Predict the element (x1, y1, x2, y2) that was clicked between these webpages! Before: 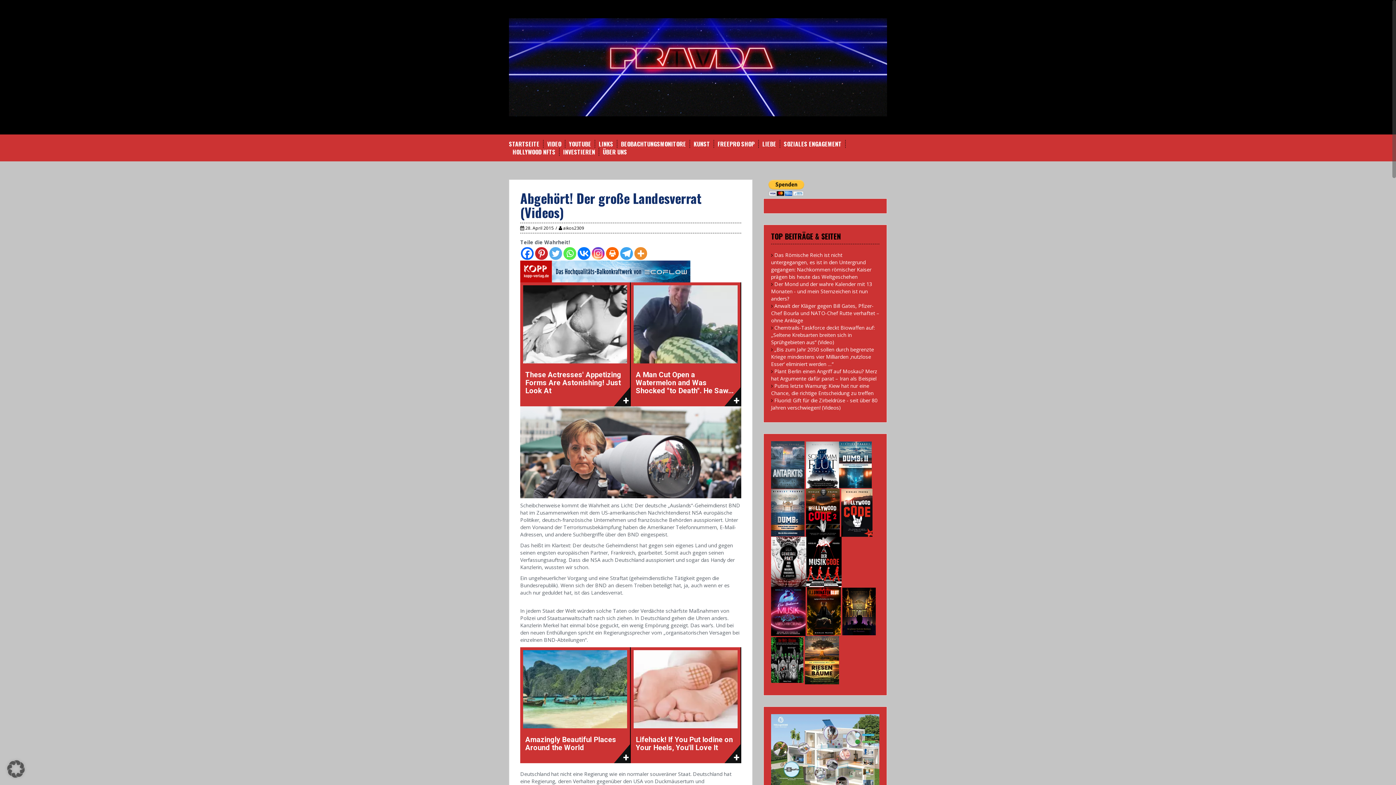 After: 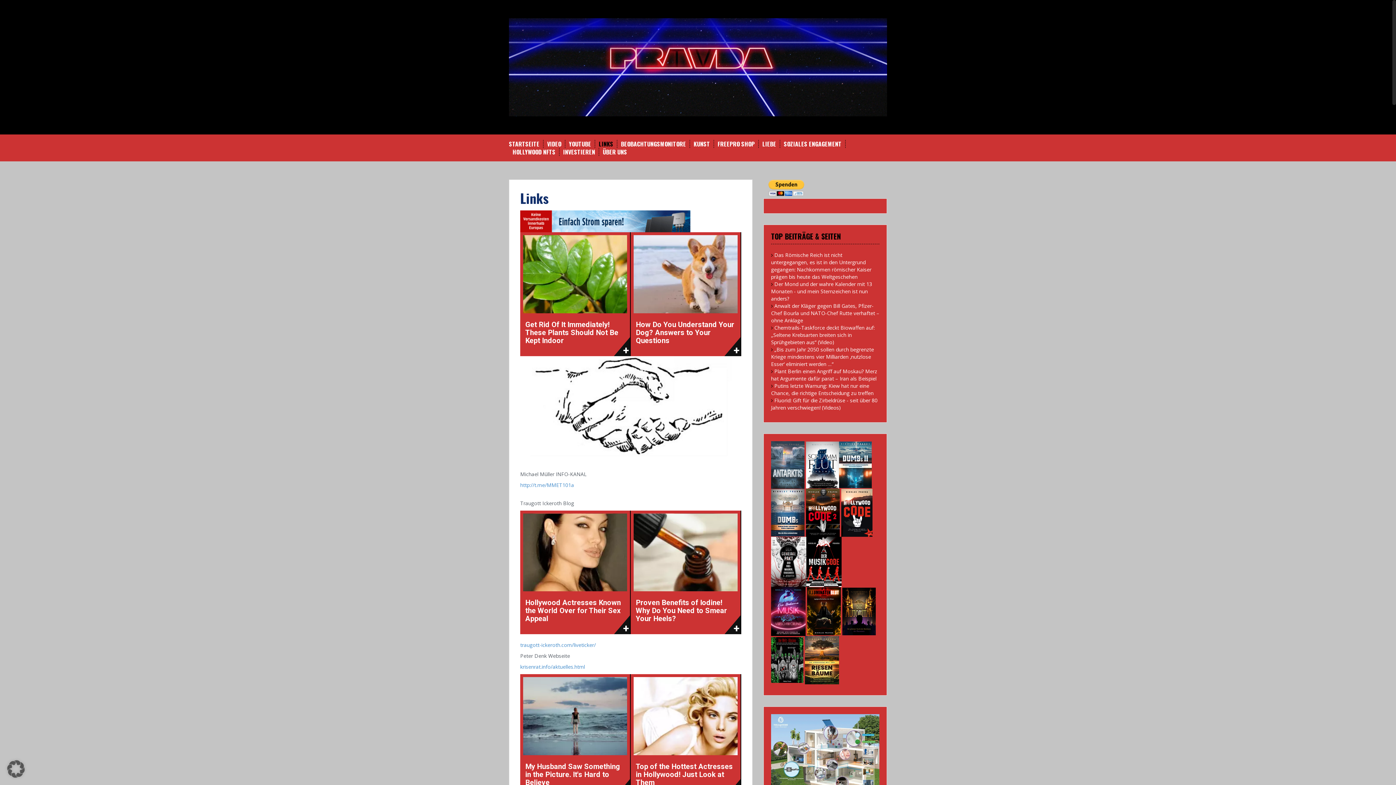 Action: label: LINKS bbox: (598, 140, 613, 148)